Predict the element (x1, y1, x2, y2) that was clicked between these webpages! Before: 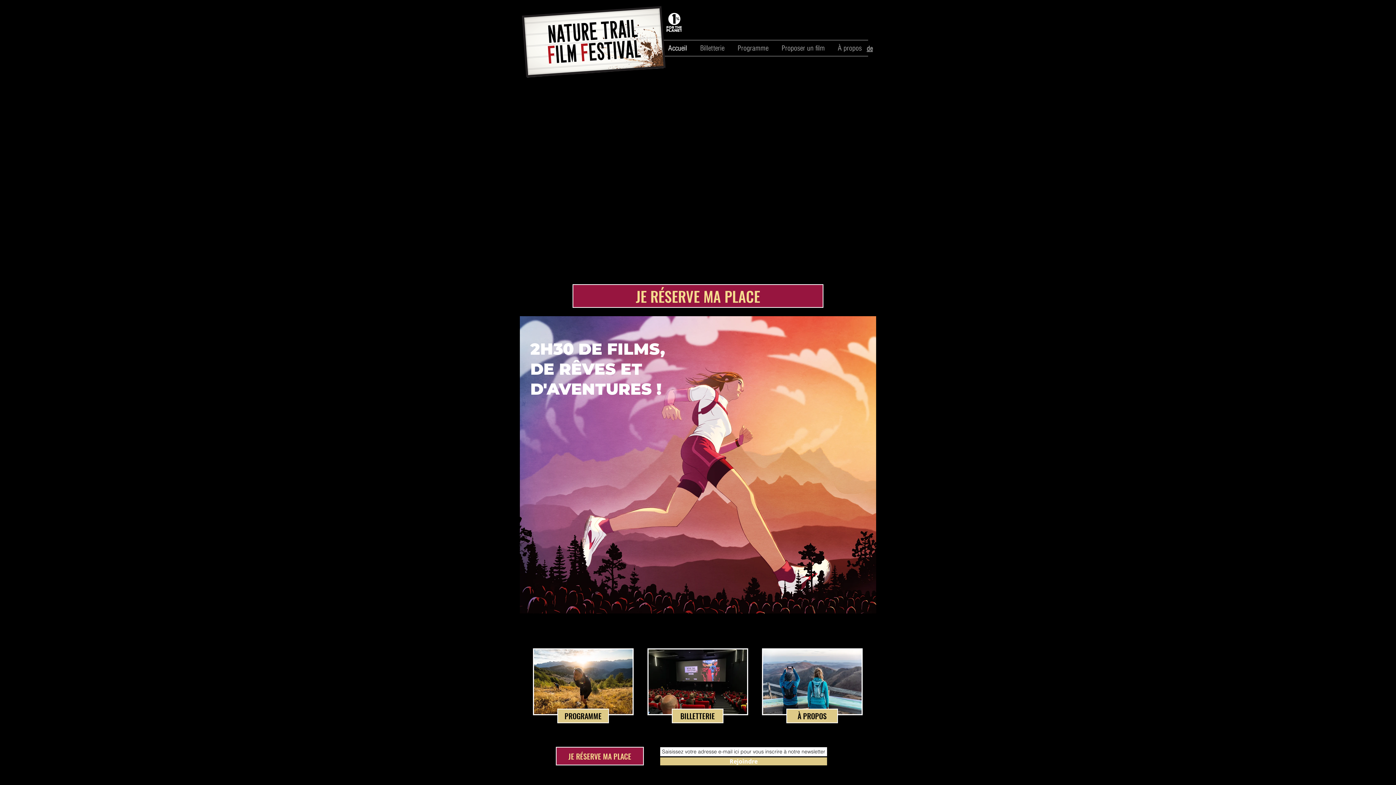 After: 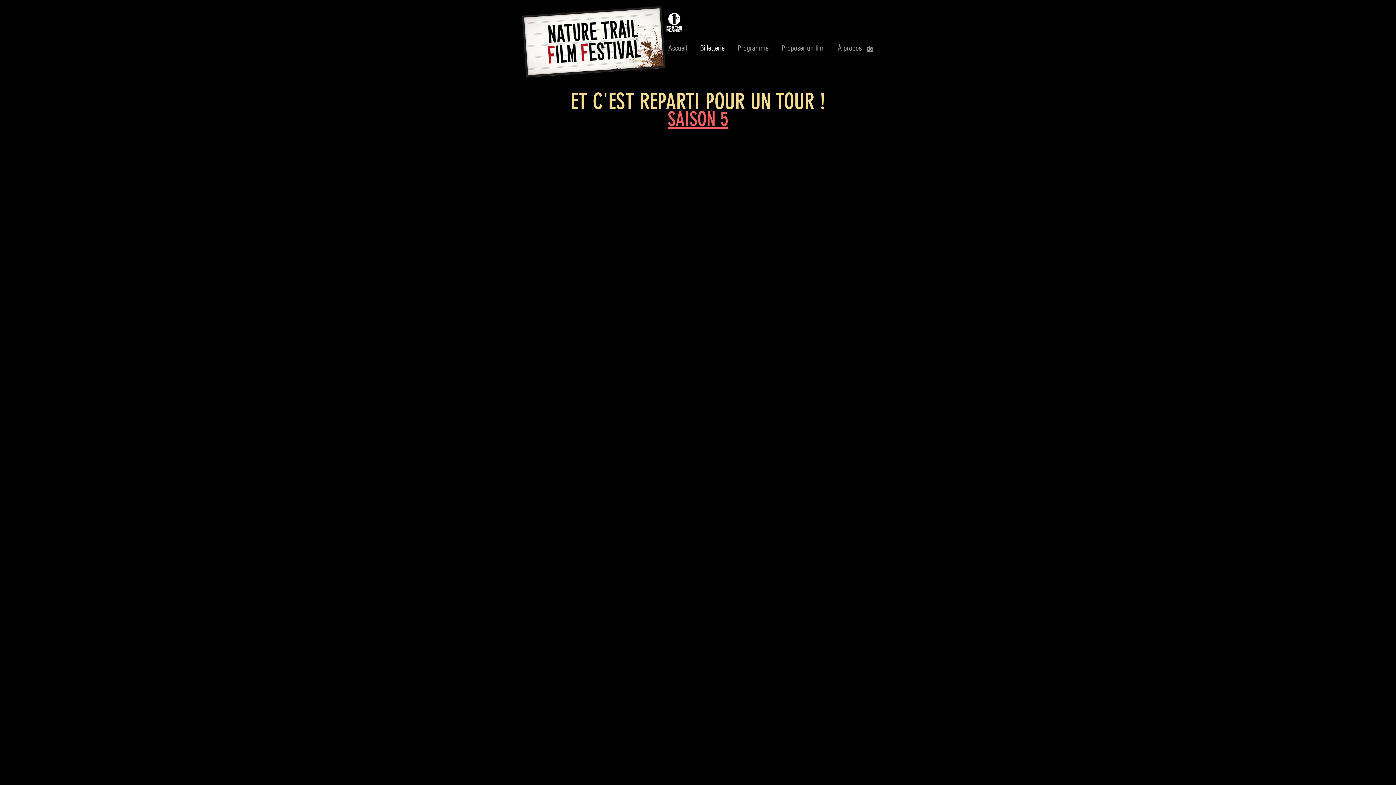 Action: label: JE RÉSERVE MA PLACE  bbox: (556, 747, 644, 765)